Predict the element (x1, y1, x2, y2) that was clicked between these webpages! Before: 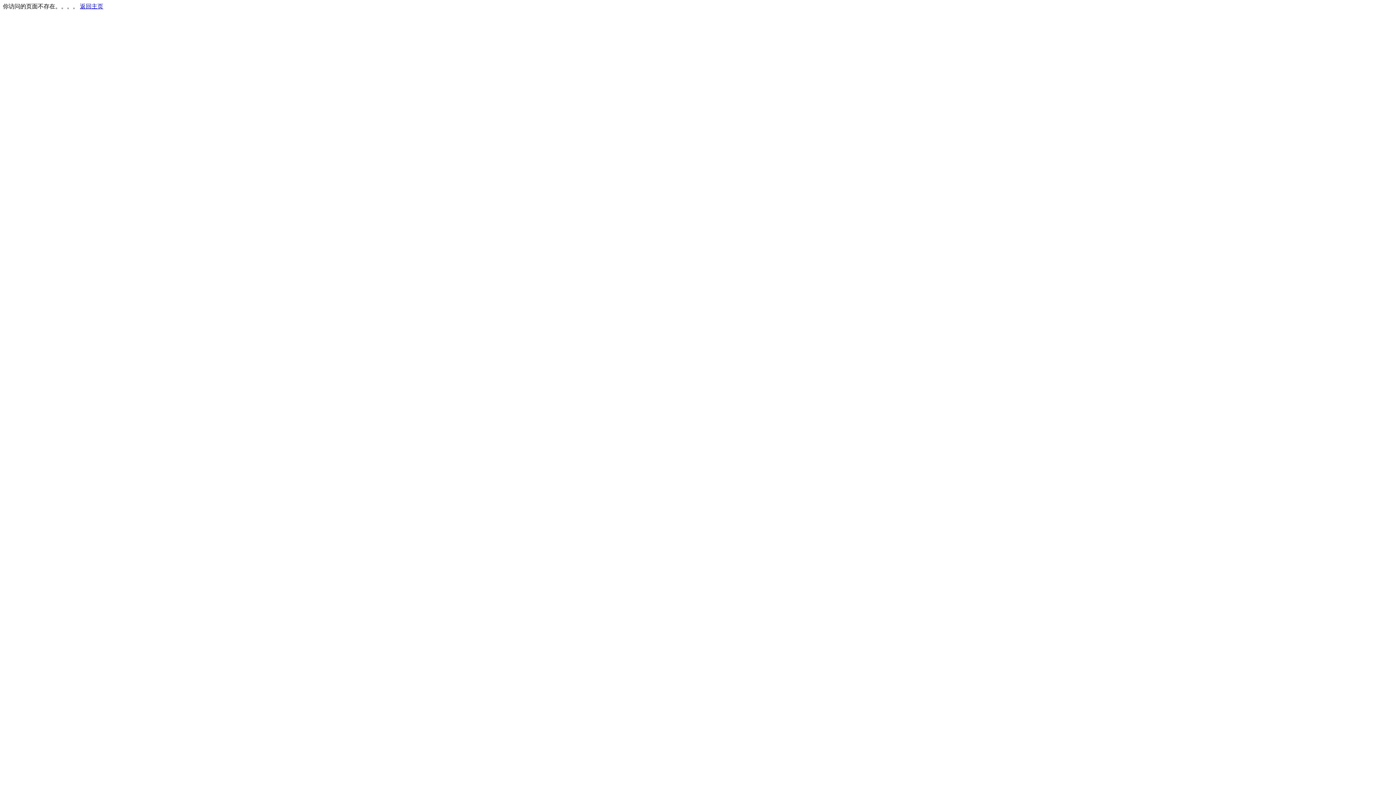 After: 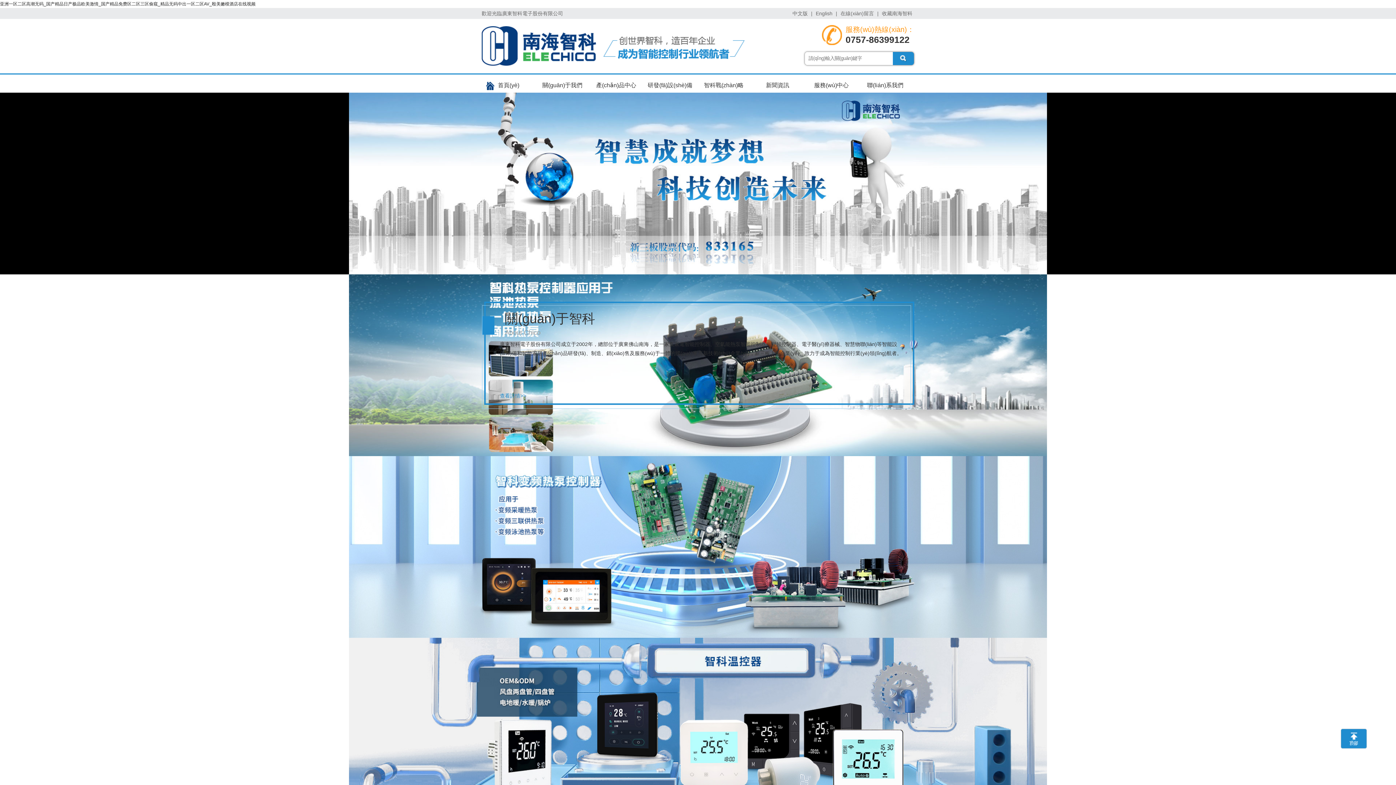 Action: bbox: (80, 3, 103, 9) label: 返回主页